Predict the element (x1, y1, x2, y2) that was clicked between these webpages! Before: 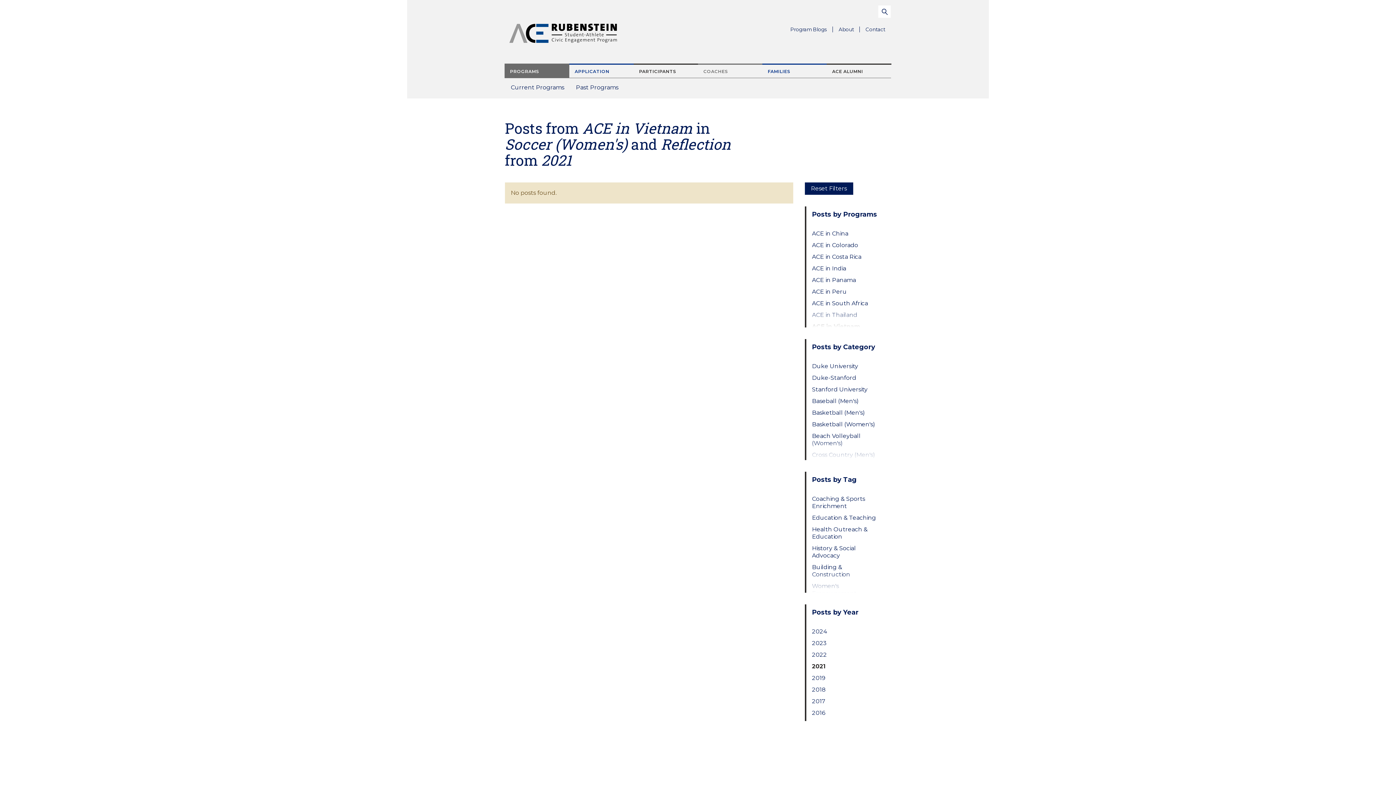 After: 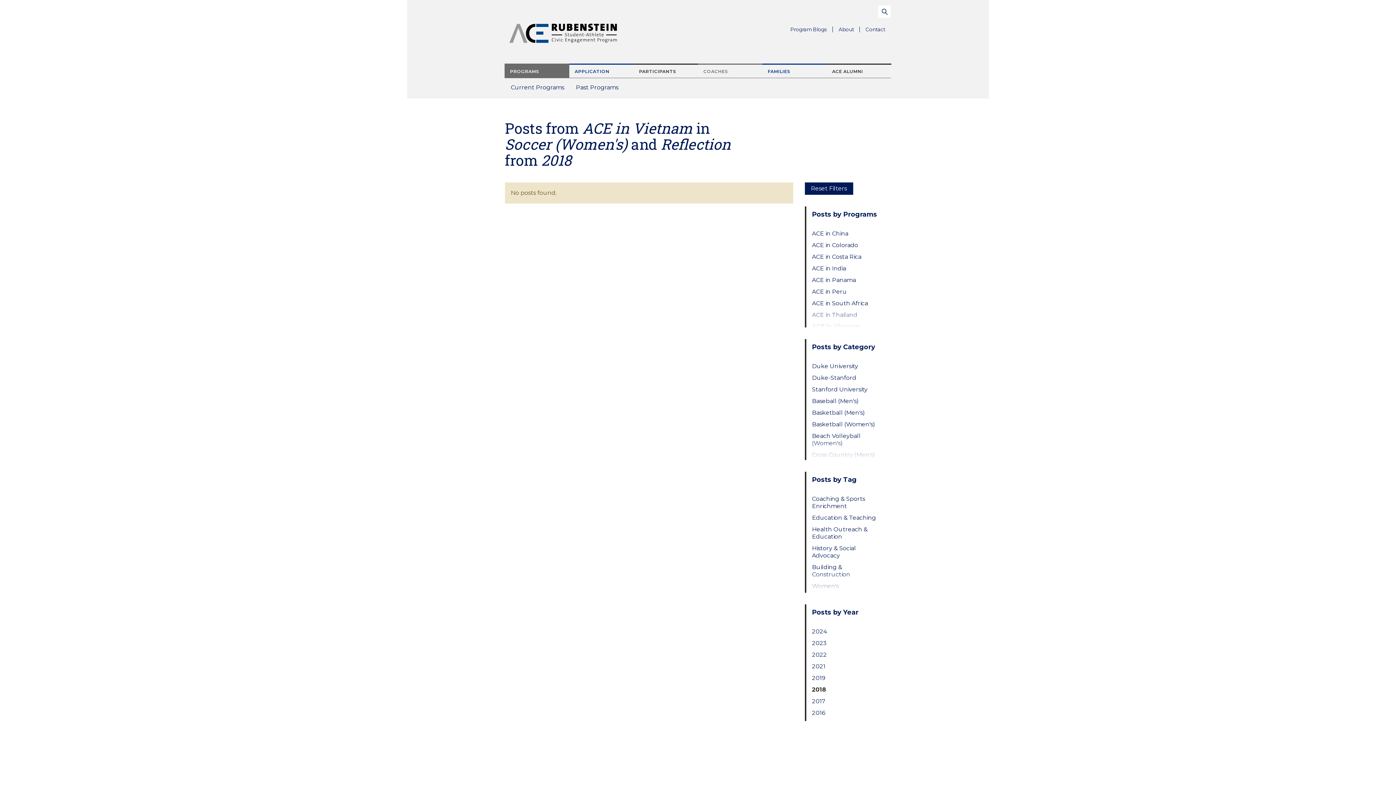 Action: bbox: (812, 686, 879, 693) label: 2018